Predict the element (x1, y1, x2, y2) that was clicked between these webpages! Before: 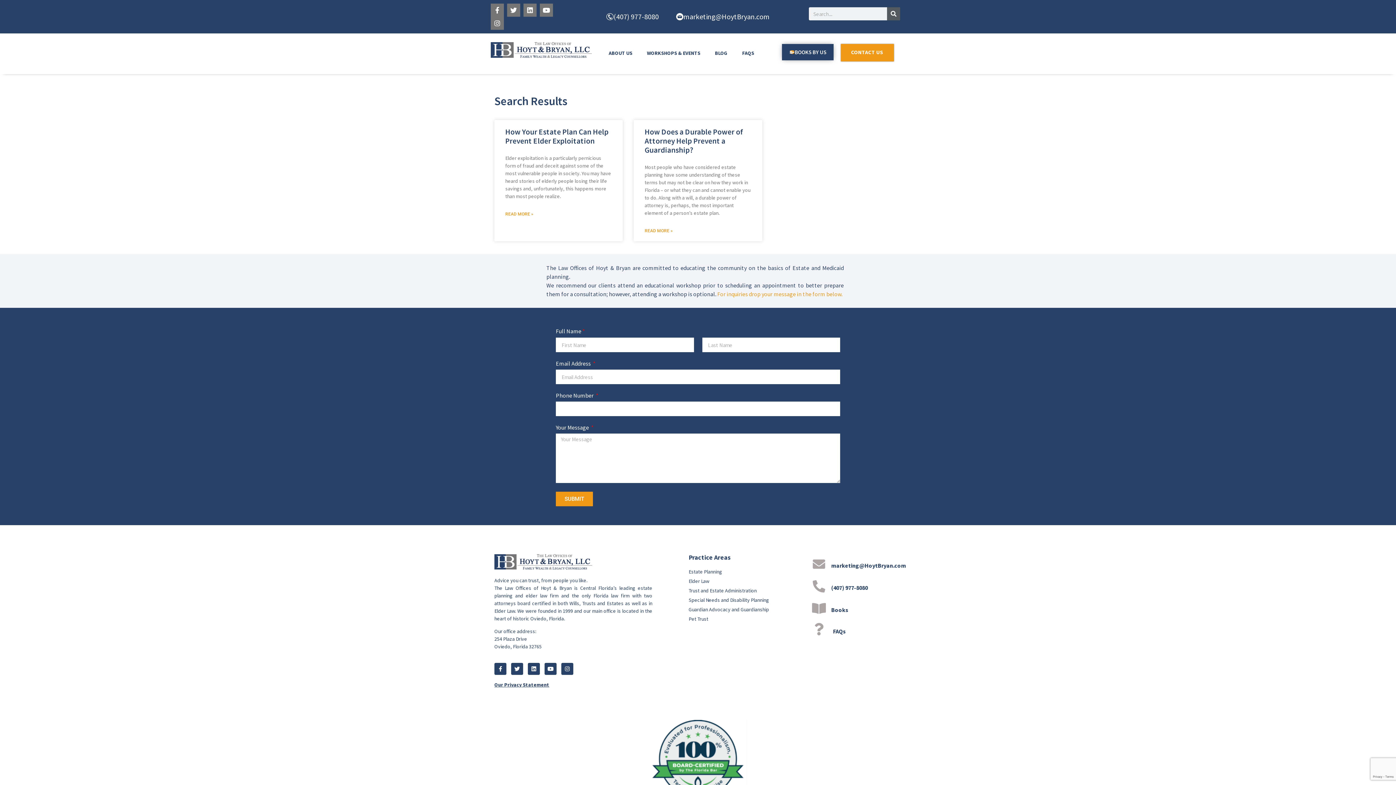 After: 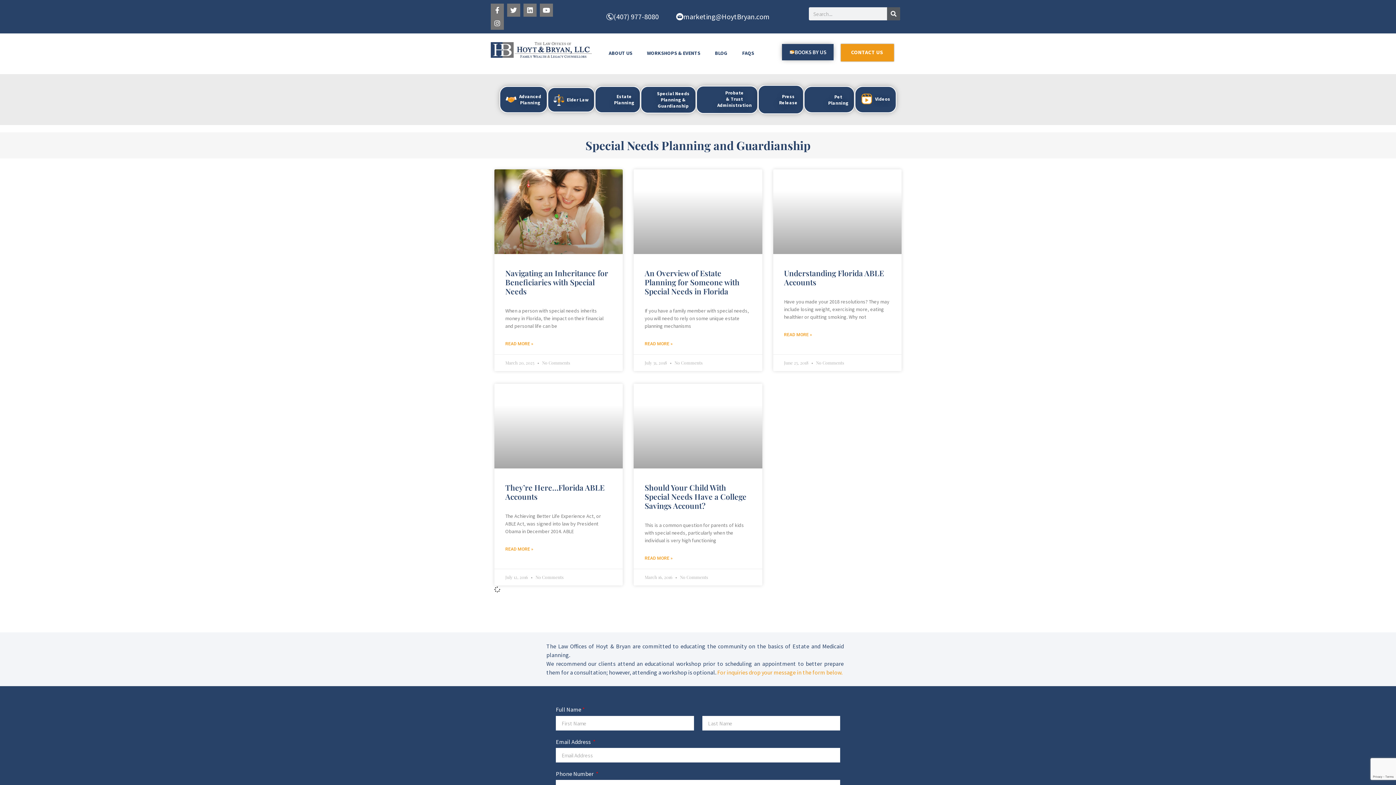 Action: label: Special Needs and Disability Planning bbox: (688, 596, 799, 604)